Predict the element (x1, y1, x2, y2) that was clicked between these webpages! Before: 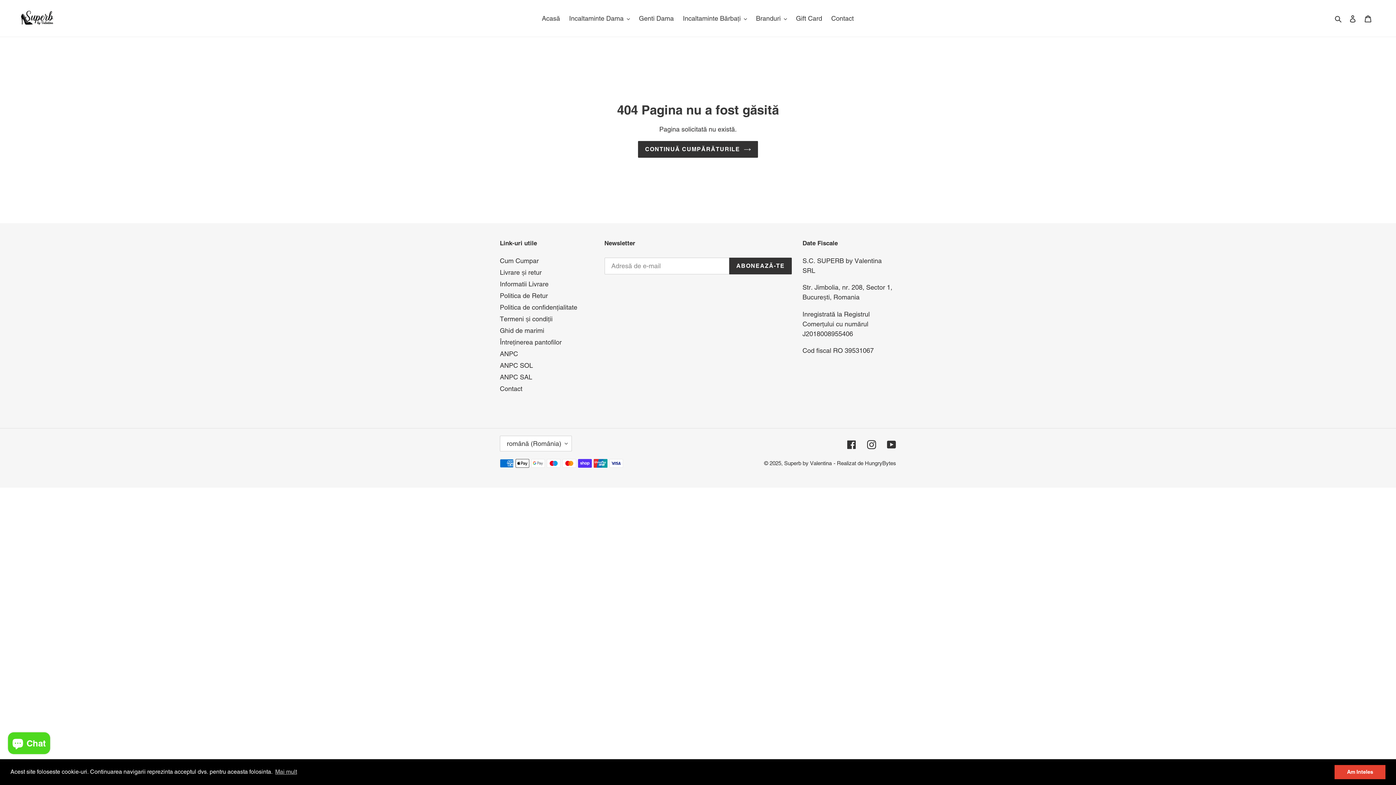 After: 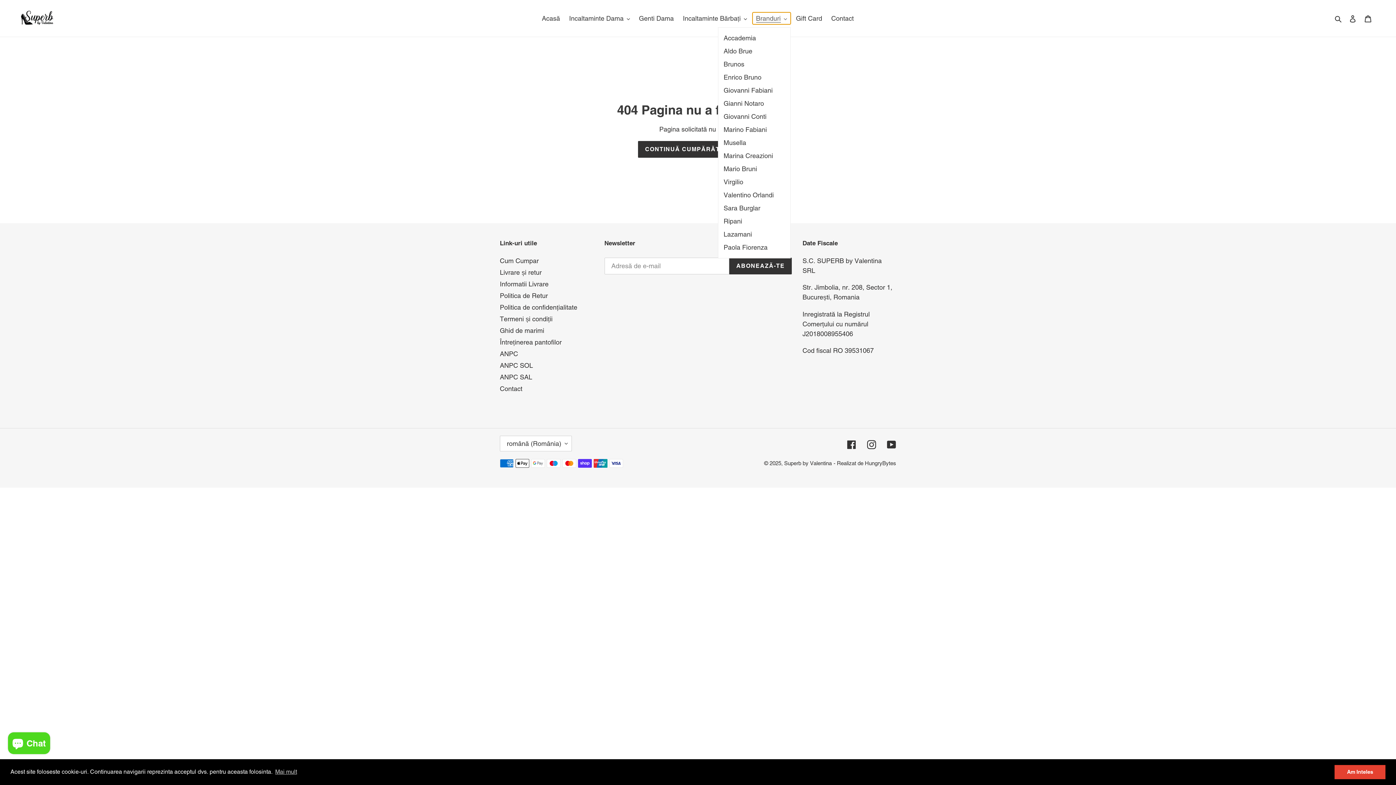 Action: label: Branduri bbox: (752, 12, 790, 24)